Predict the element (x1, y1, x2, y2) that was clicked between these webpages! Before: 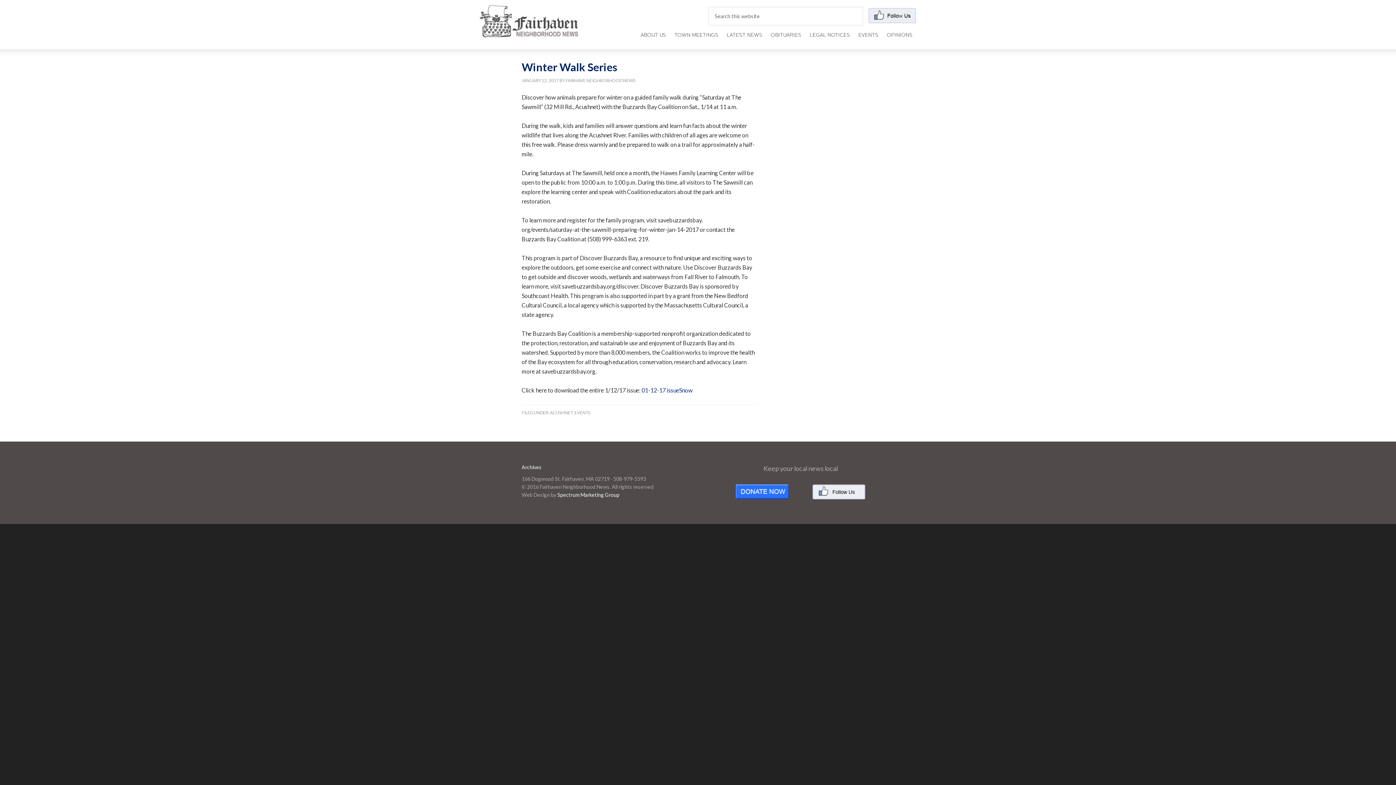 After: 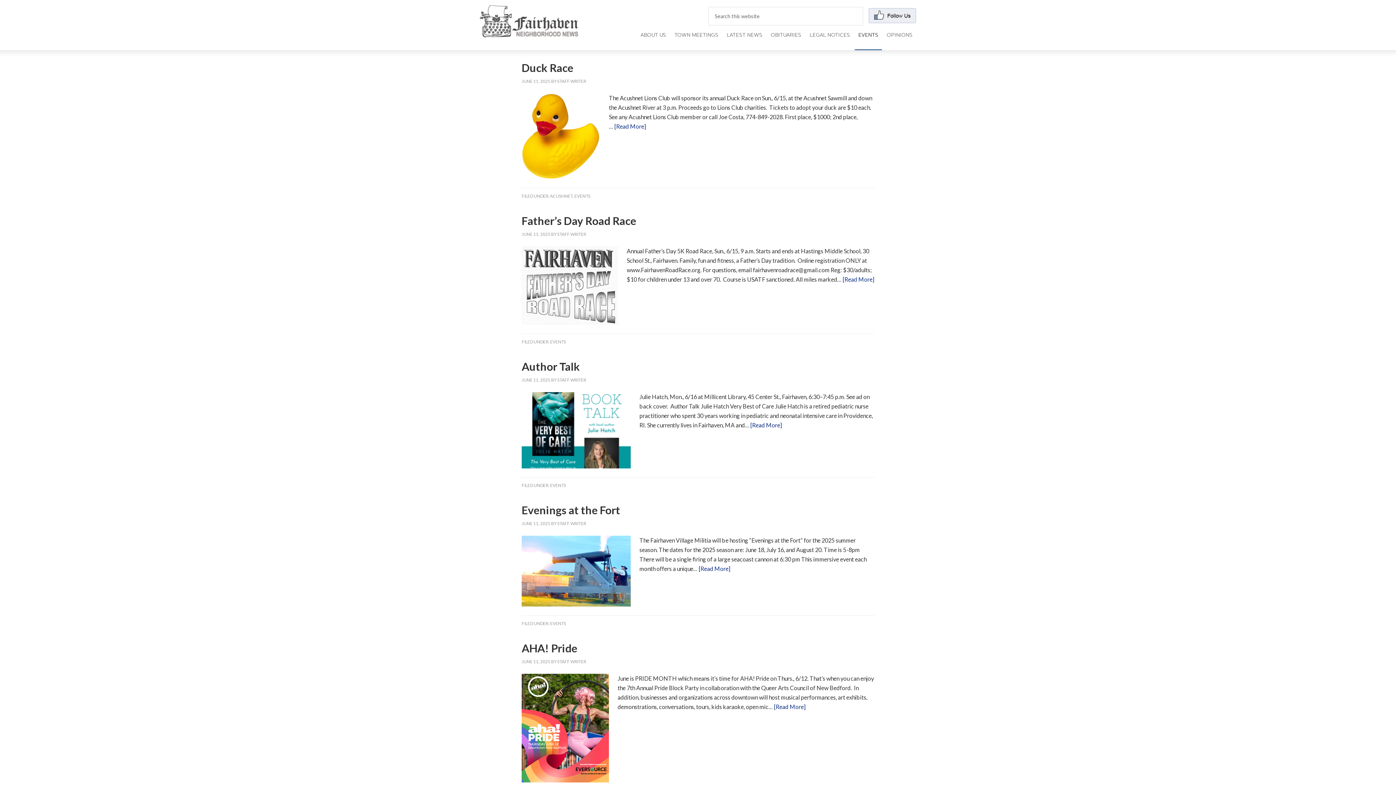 Action: bbox: (574, 410, 590, 415) label: EVENTS